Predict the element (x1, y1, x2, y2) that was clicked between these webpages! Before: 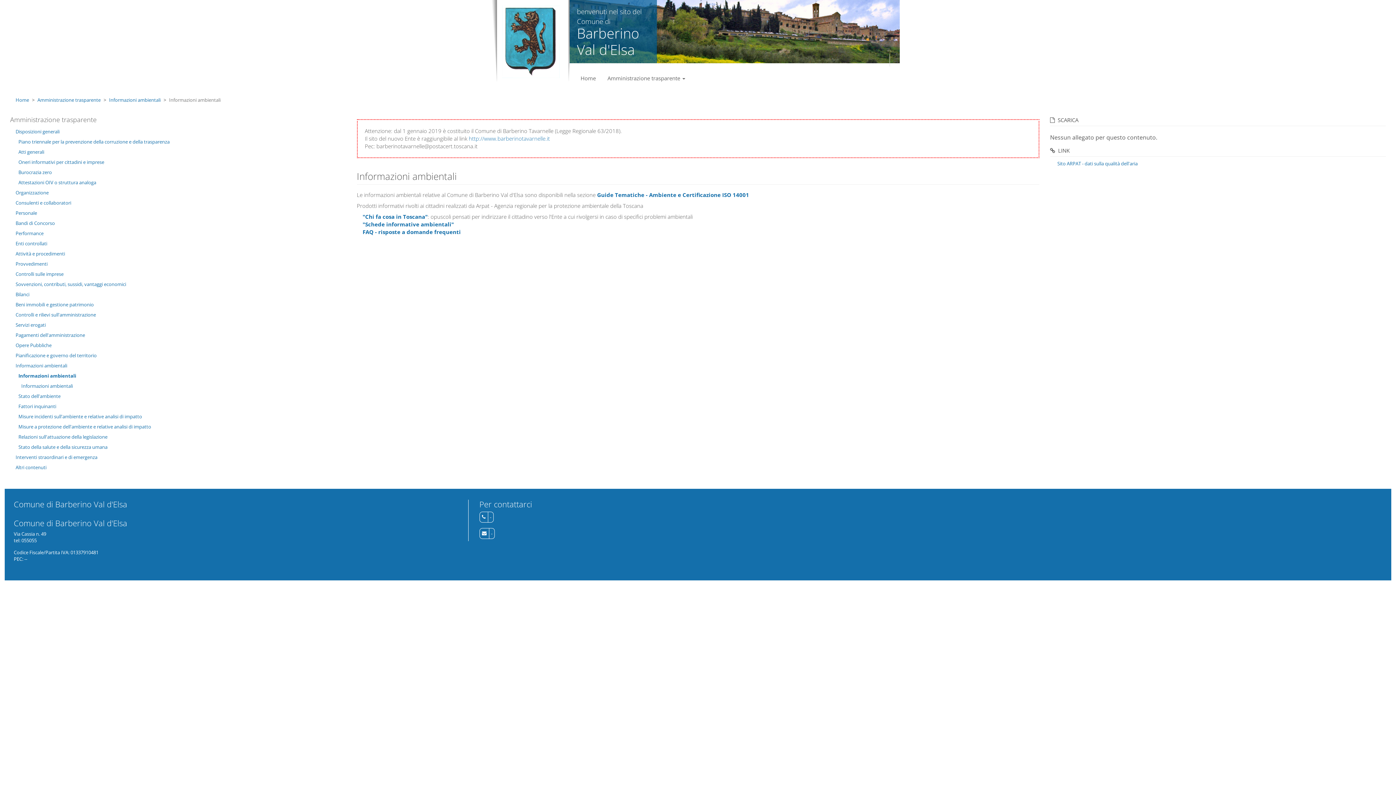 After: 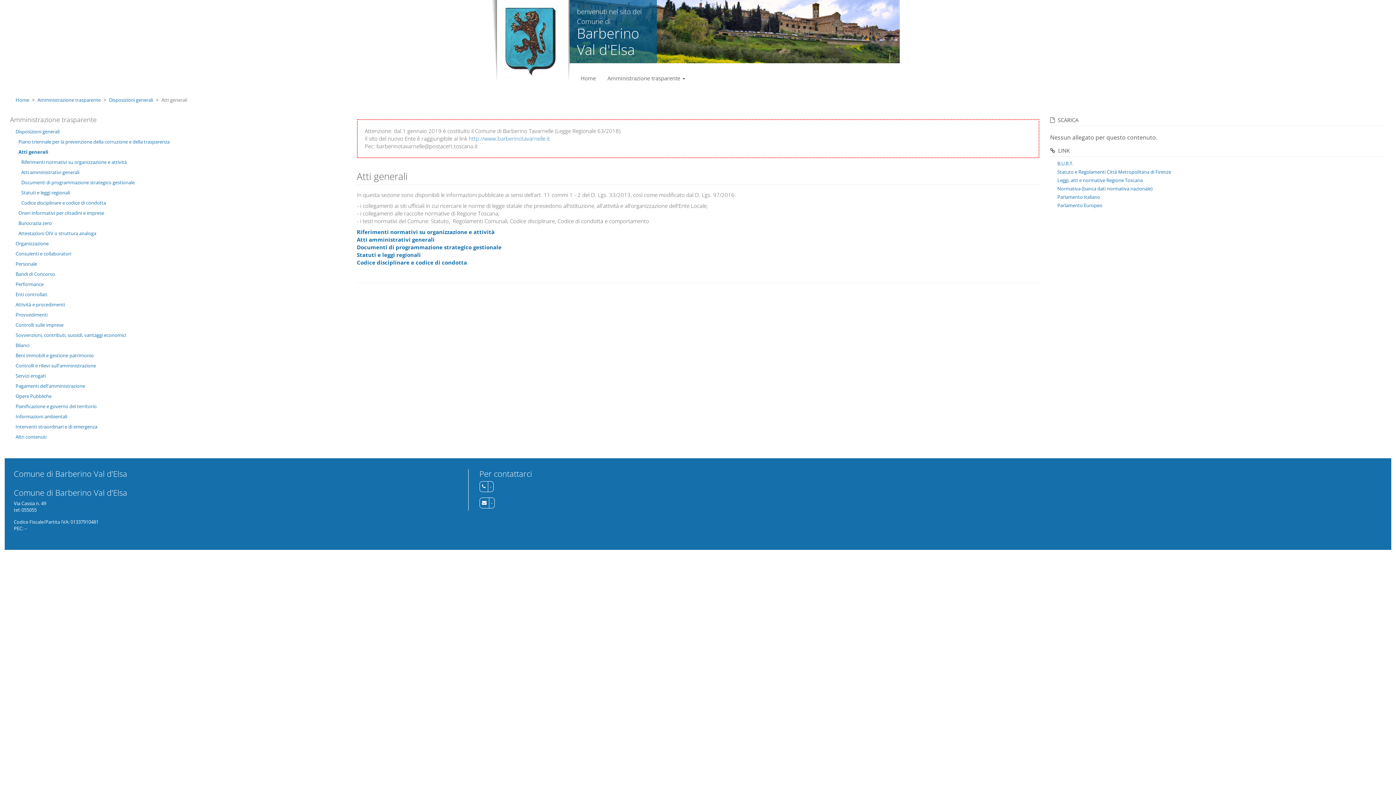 Action: label: Atti generali bbox: (13, 146, 346, 157)